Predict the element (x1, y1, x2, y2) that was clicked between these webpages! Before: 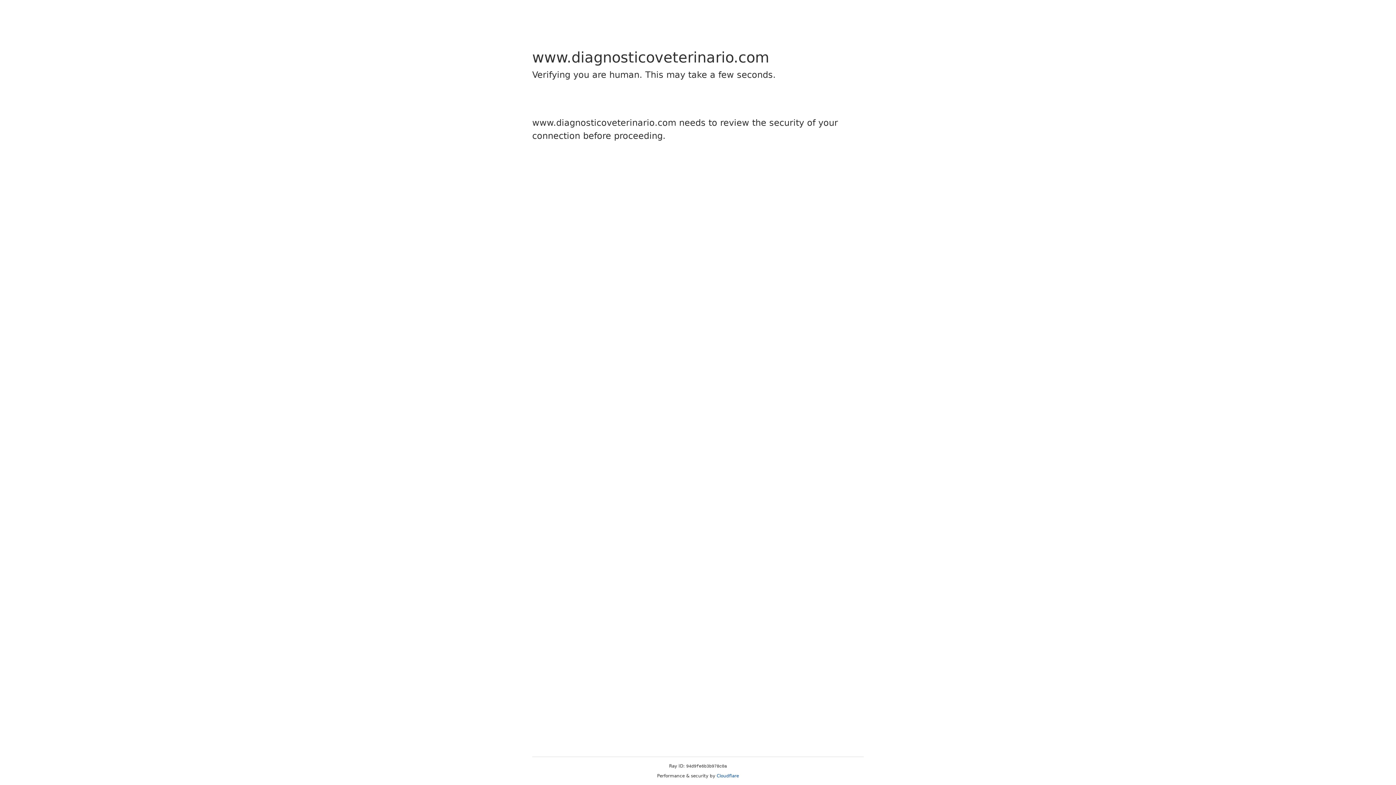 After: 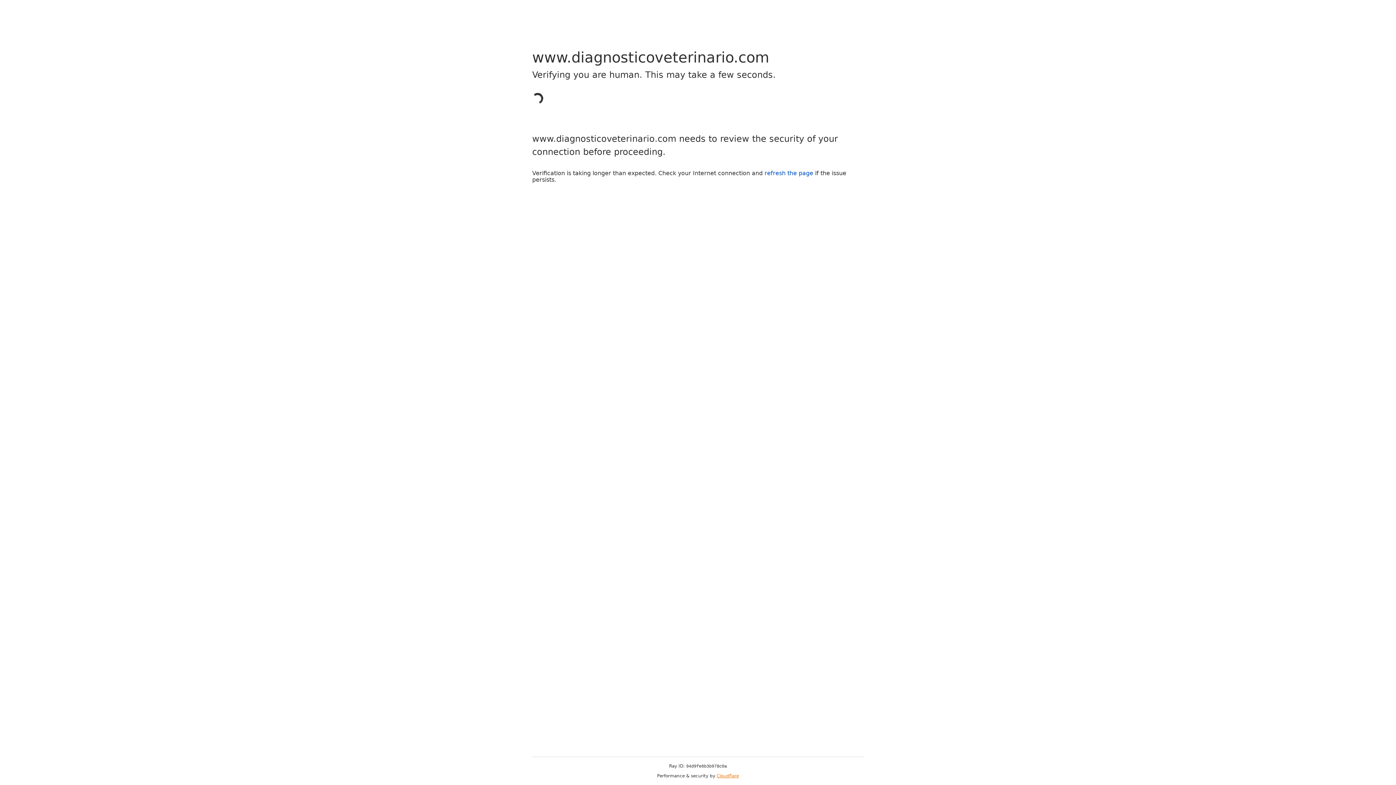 Action: bbox: (716, 773, 739, 778) label: Cloudflare